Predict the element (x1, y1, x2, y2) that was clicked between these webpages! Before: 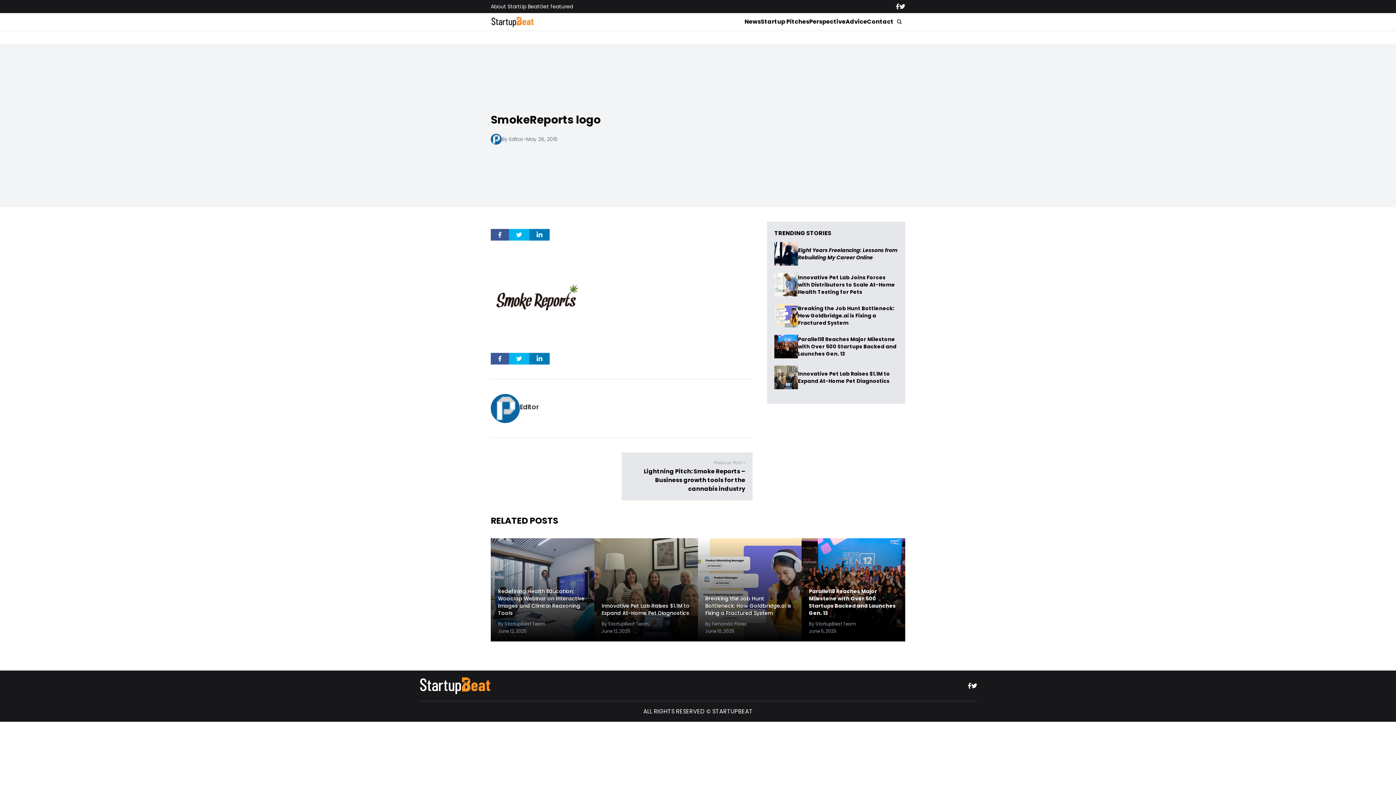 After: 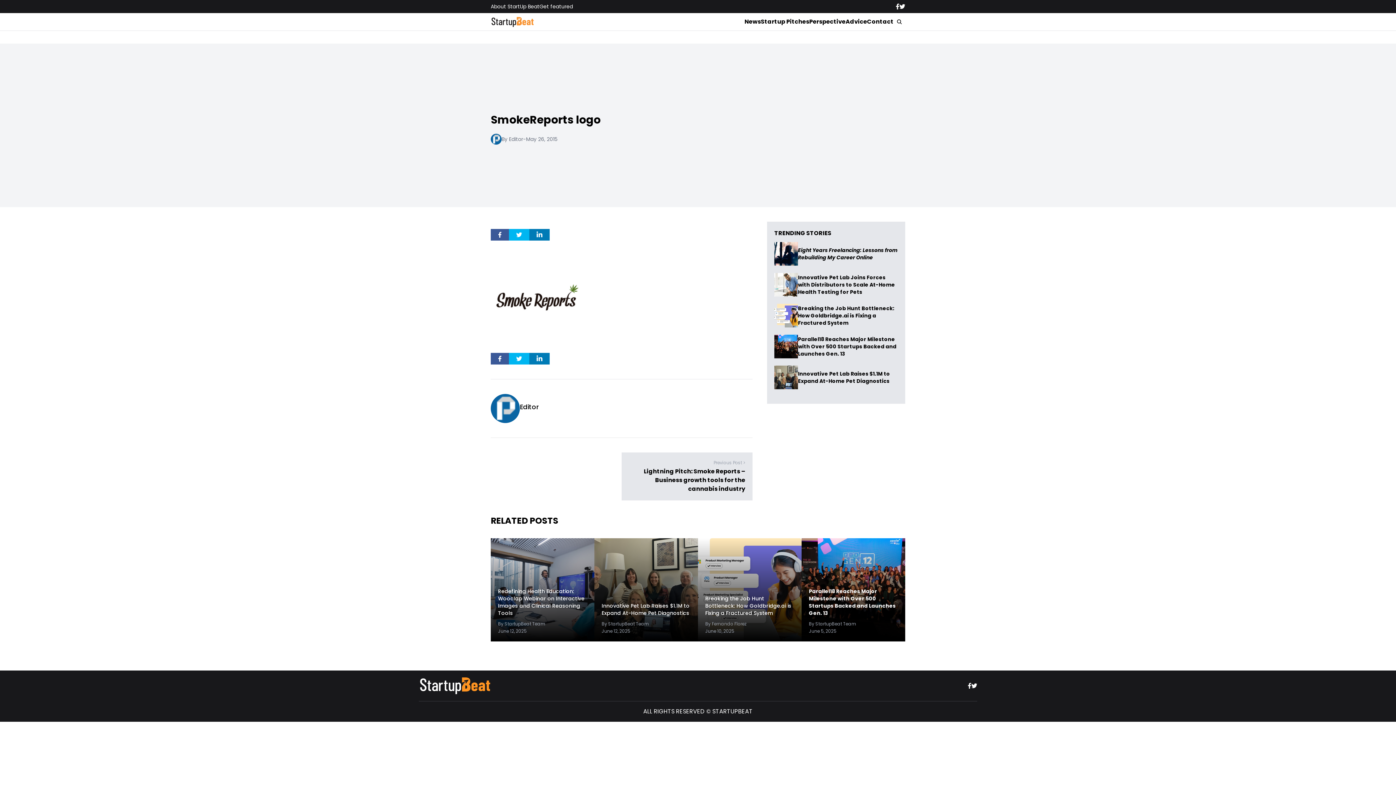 Action: bbox: (529, 229, 549, 240)